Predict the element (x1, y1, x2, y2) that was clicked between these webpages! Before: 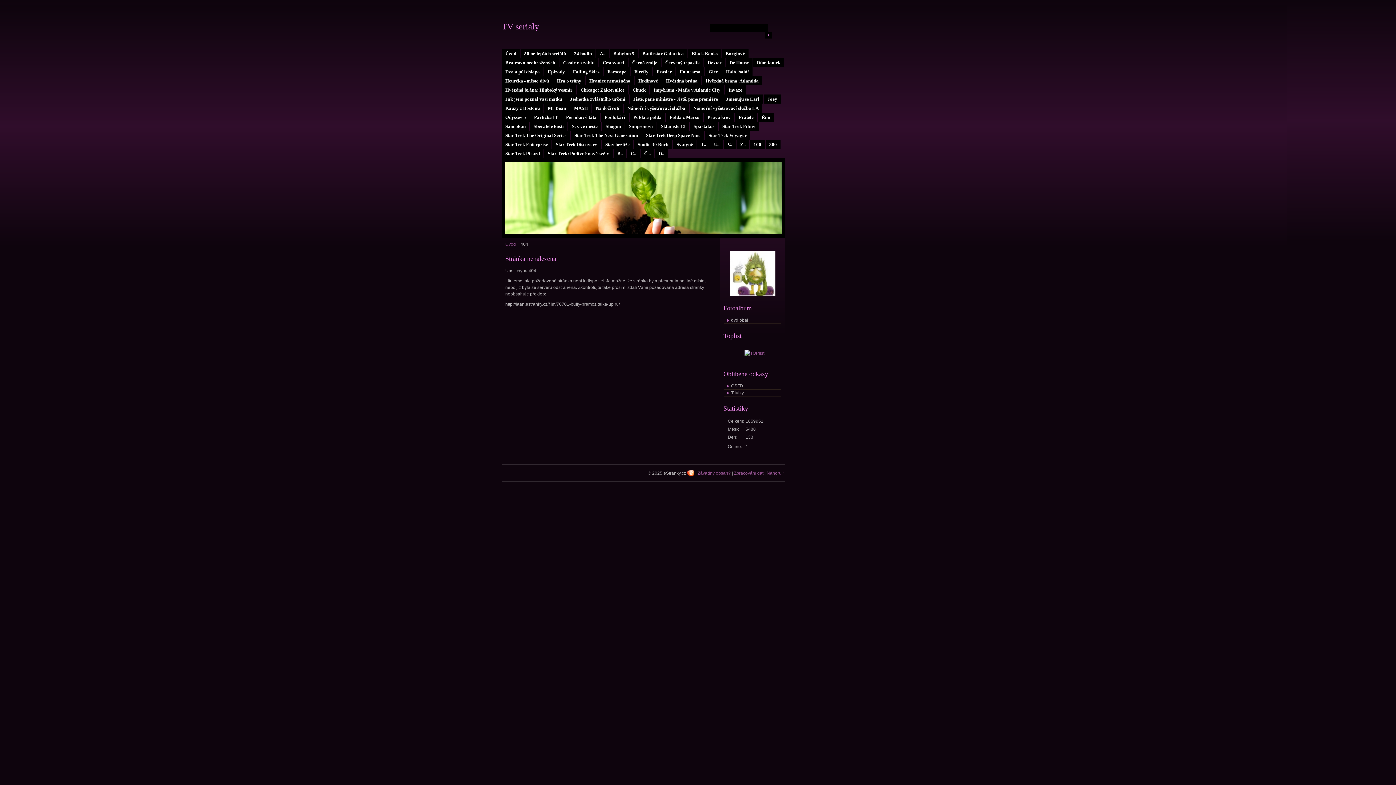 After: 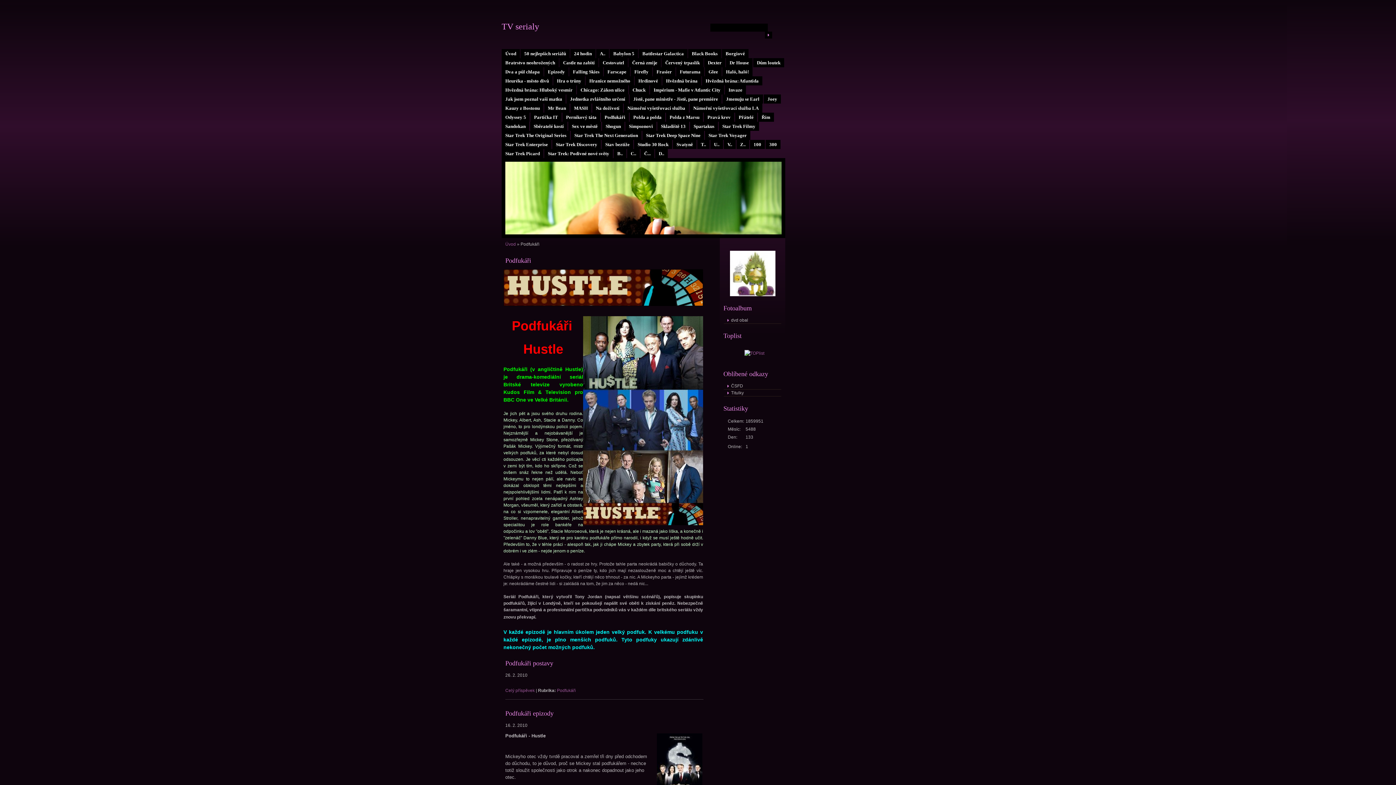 Action: bbox: (601, 112, 629, 121) label: Podfukáři